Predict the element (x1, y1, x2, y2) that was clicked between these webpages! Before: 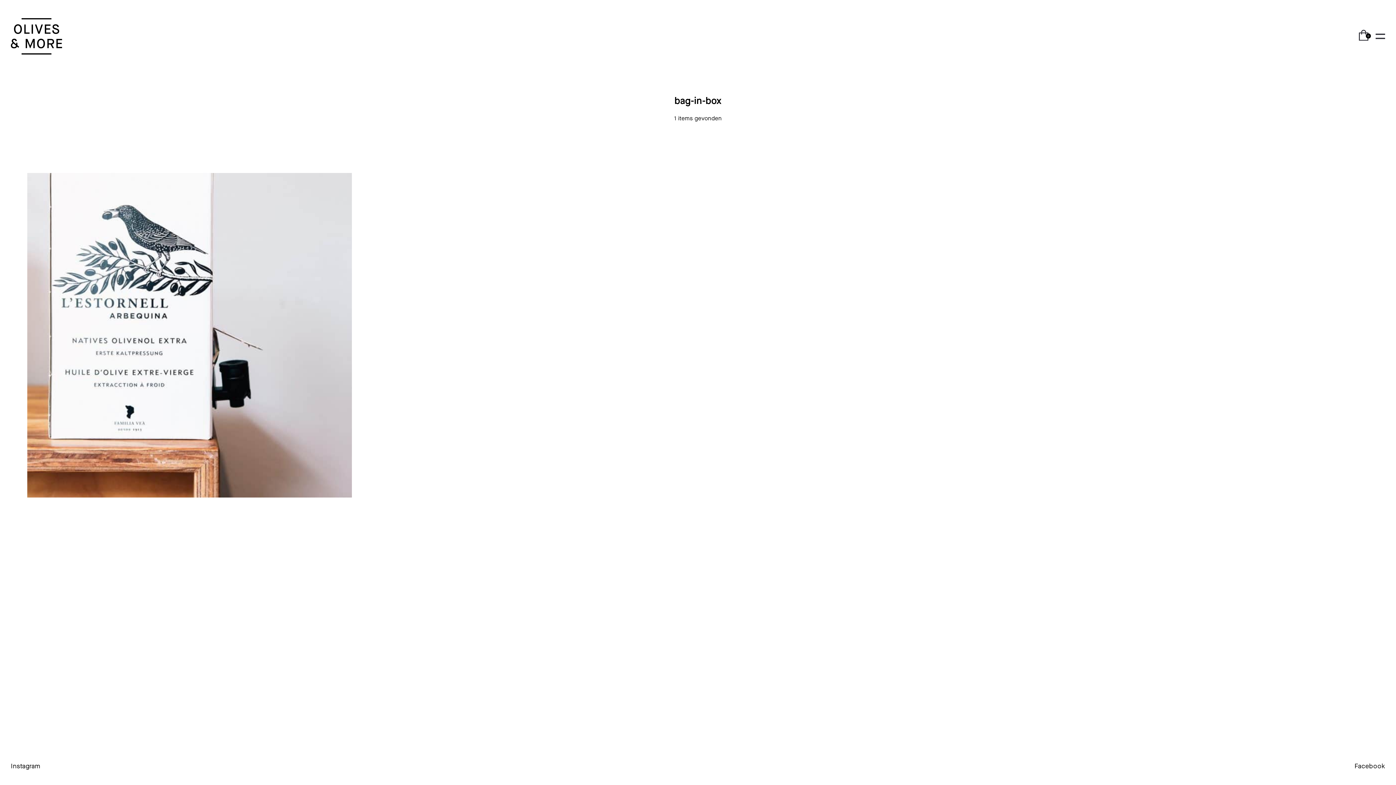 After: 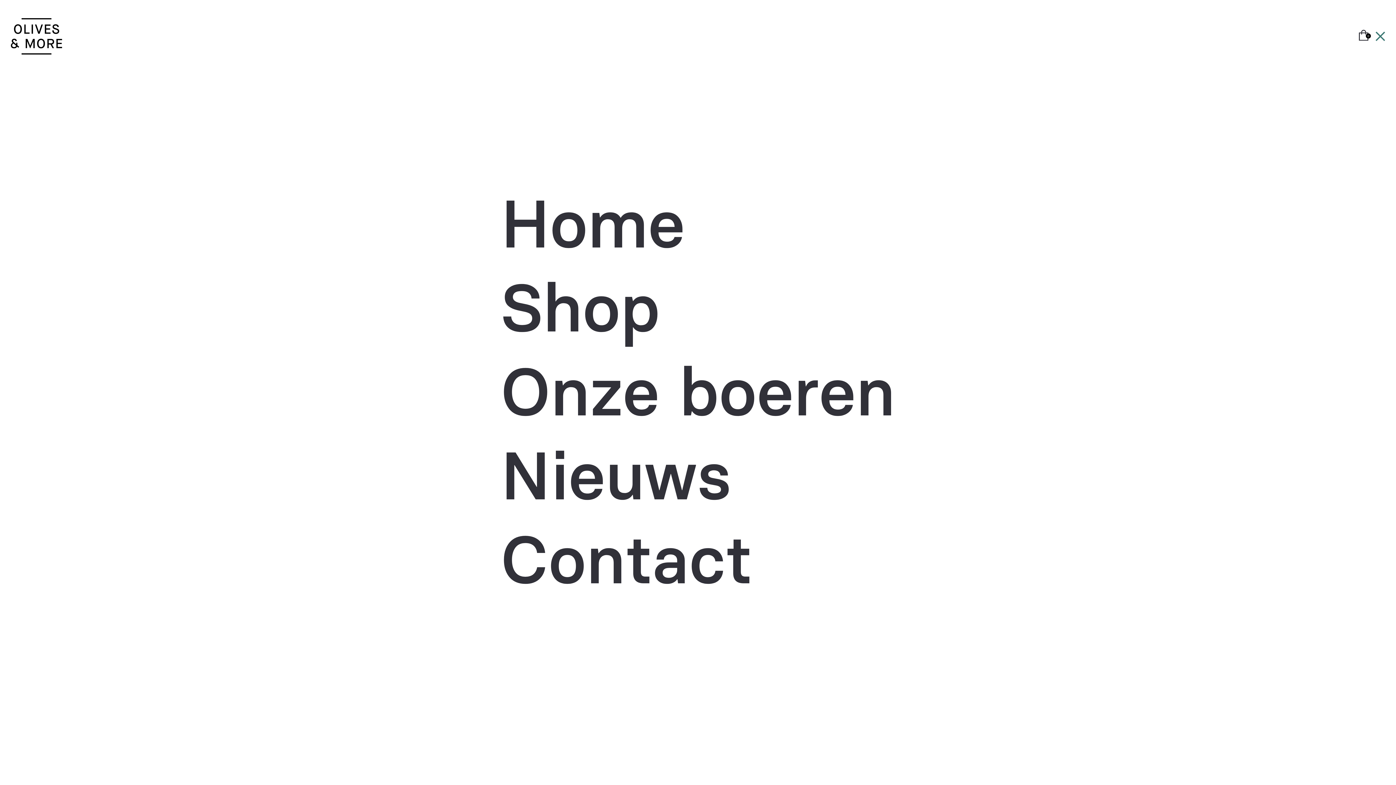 Action: bbox: (1376, 31, 1385, 41)